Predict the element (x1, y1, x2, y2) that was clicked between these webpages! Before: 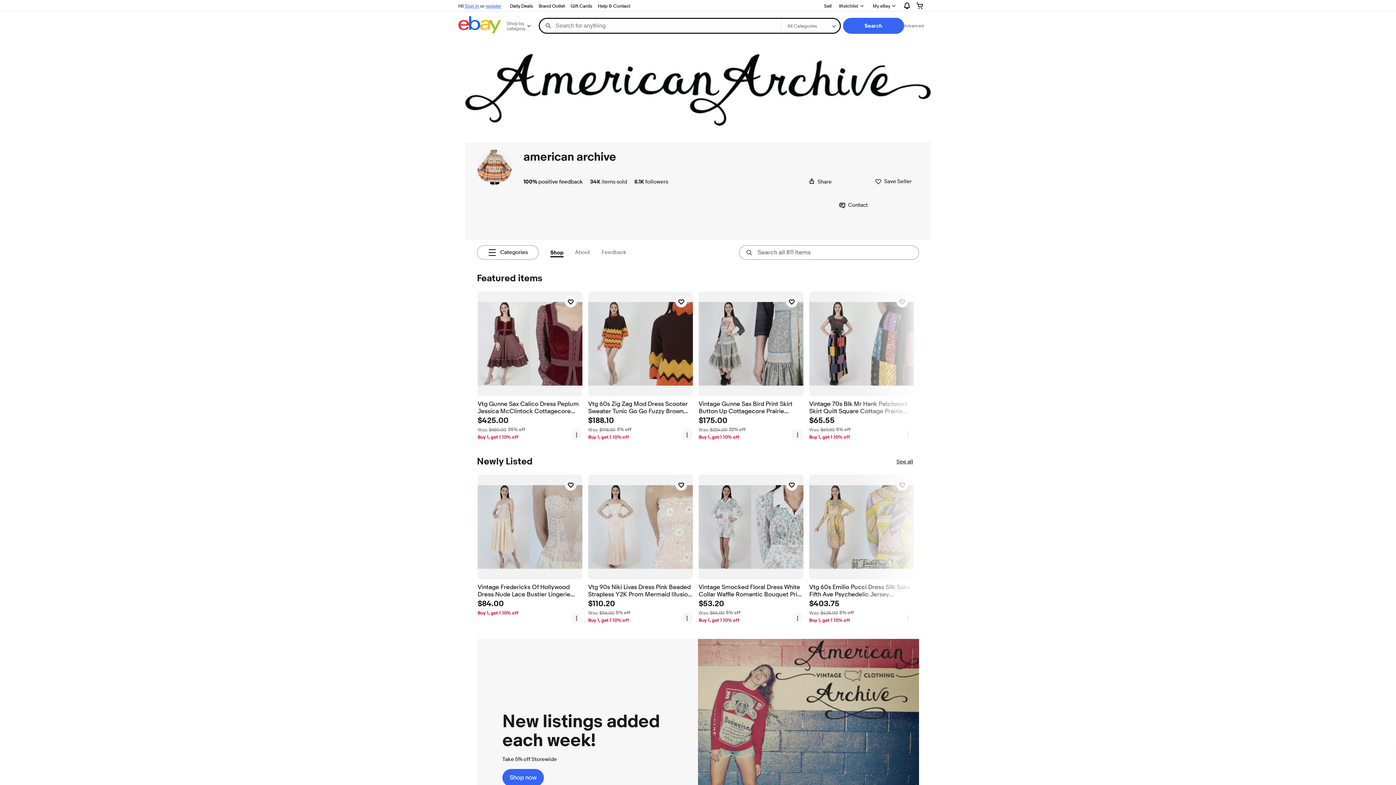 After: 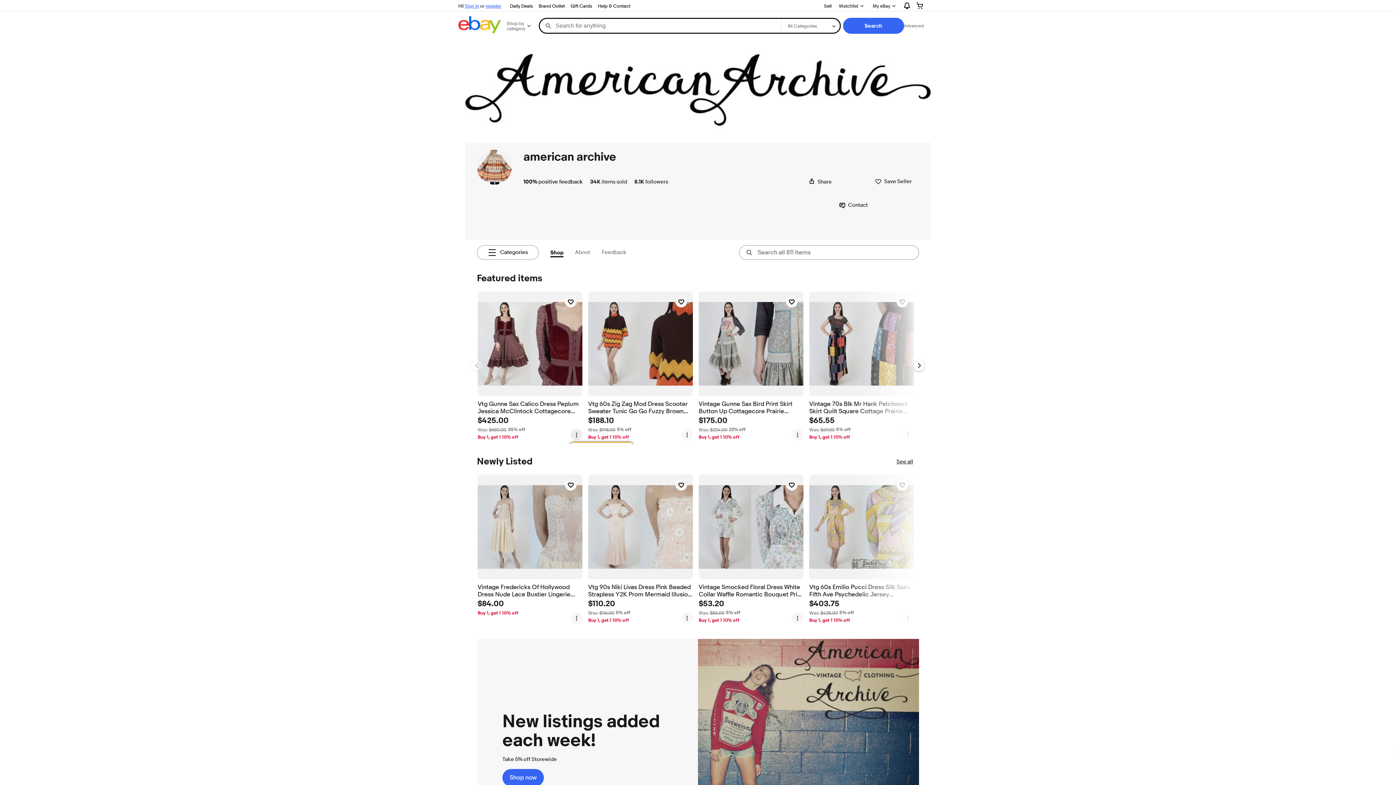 Action: bbox: (570, 429, 582, 440) label: more options menu